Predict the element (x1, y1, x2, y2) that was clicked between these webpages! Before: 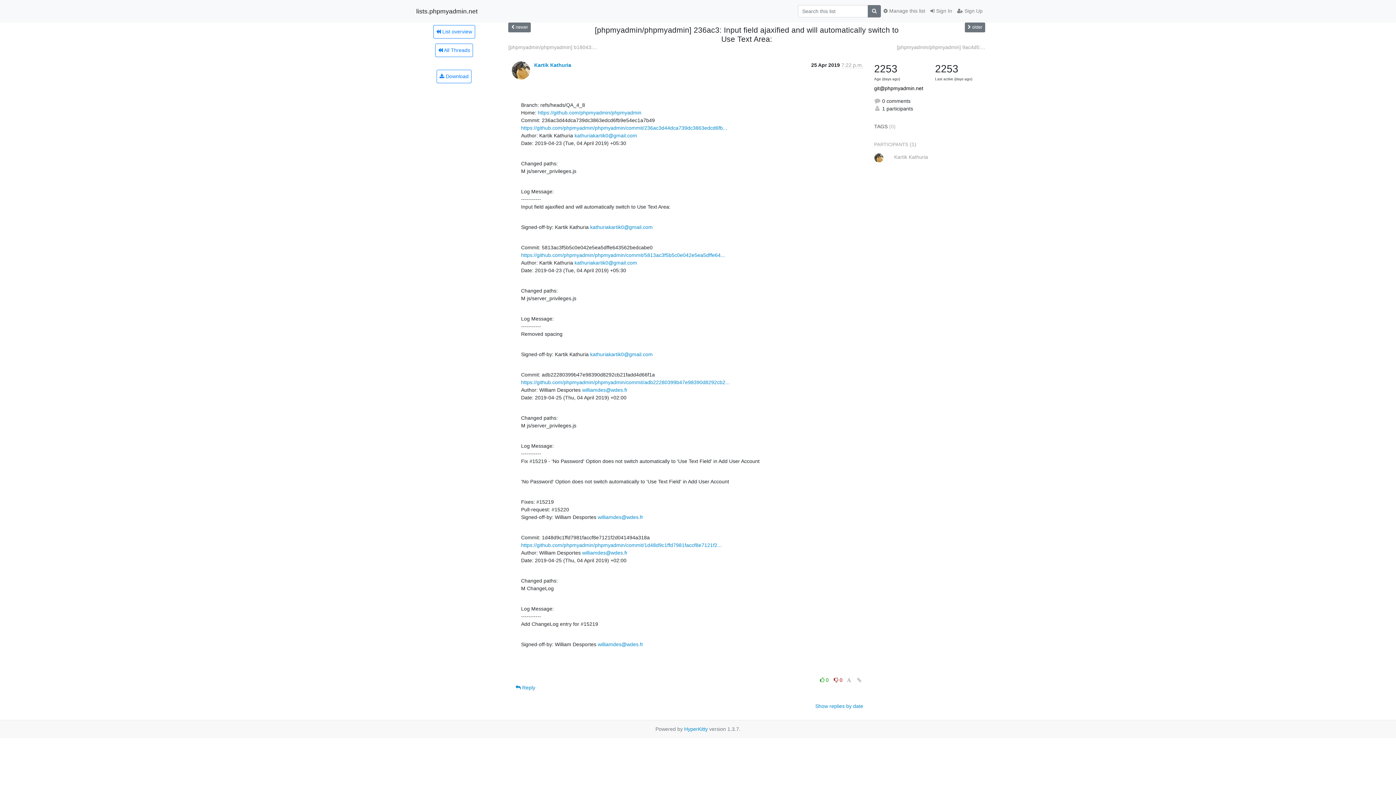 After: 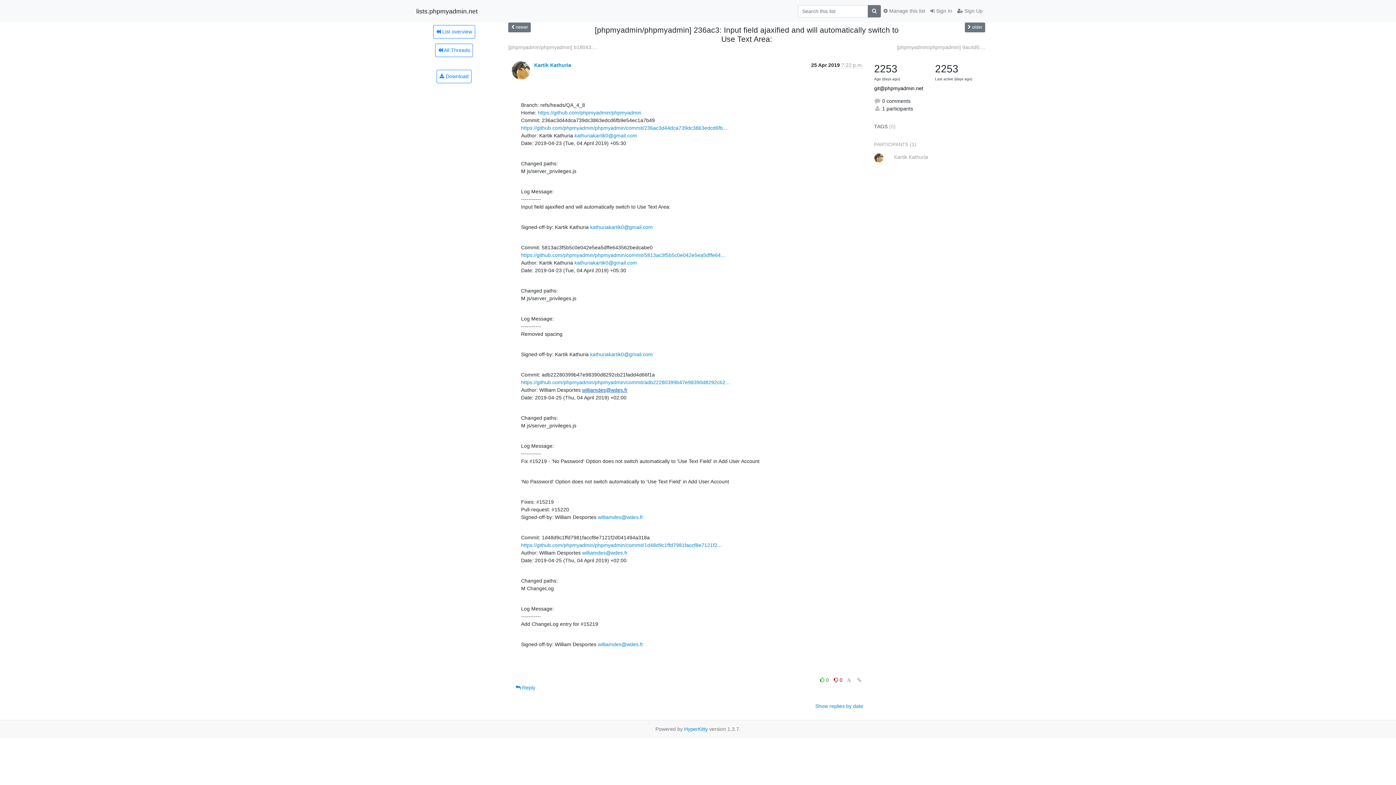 Action: bbox: (582, 387, 627, 392) label: williamdes@wdes.fr